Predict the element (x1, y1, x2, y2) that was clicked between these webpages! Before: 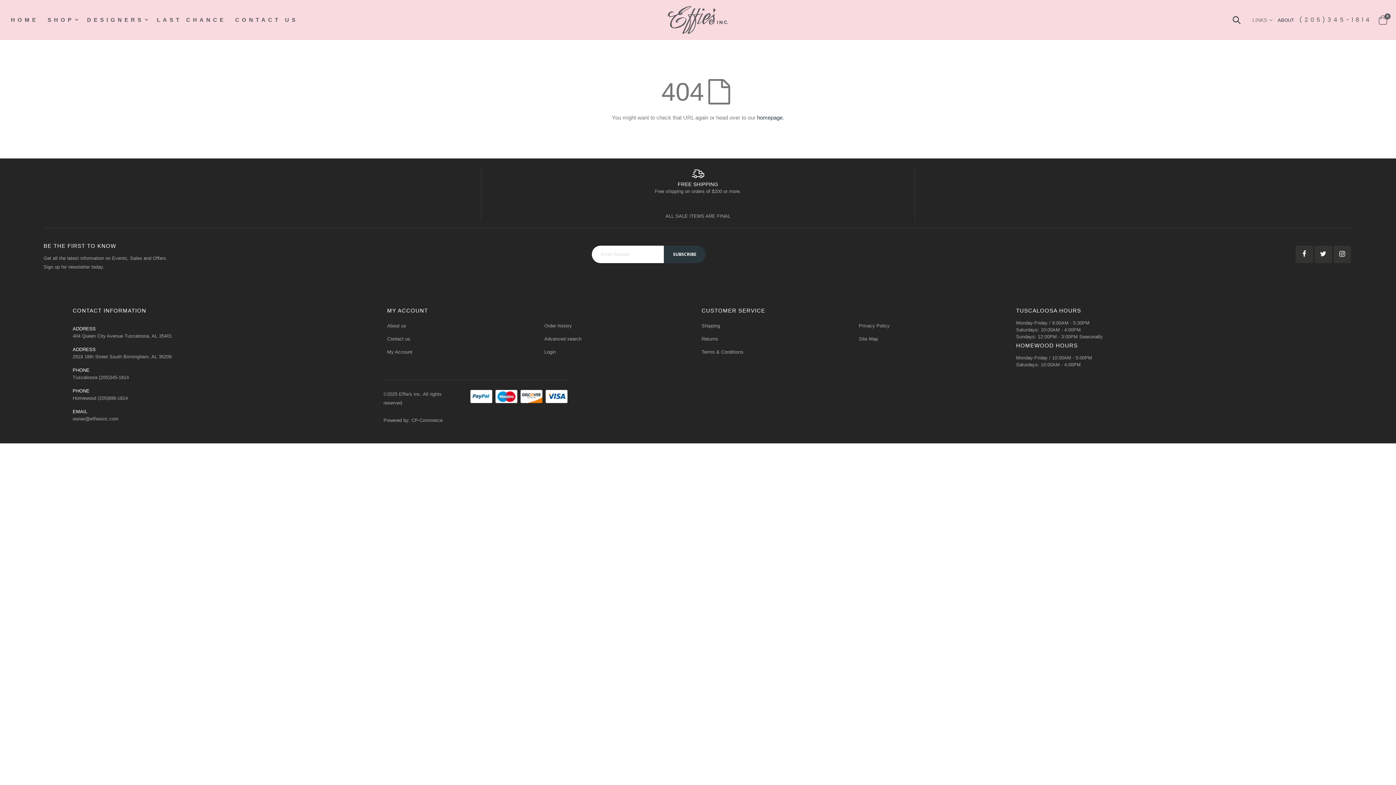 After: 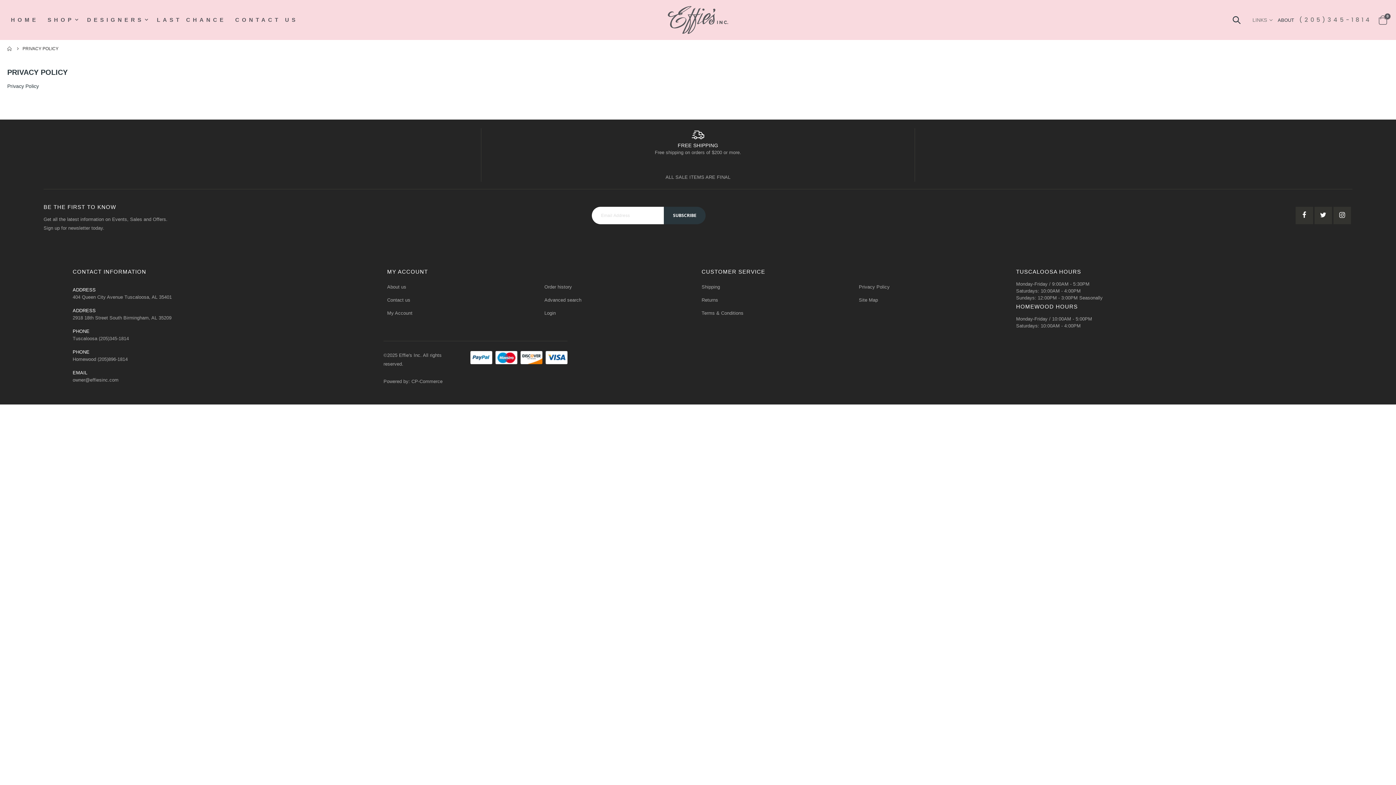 Action: bbox: (859, 323, 889, 328) label: Privacy Policy